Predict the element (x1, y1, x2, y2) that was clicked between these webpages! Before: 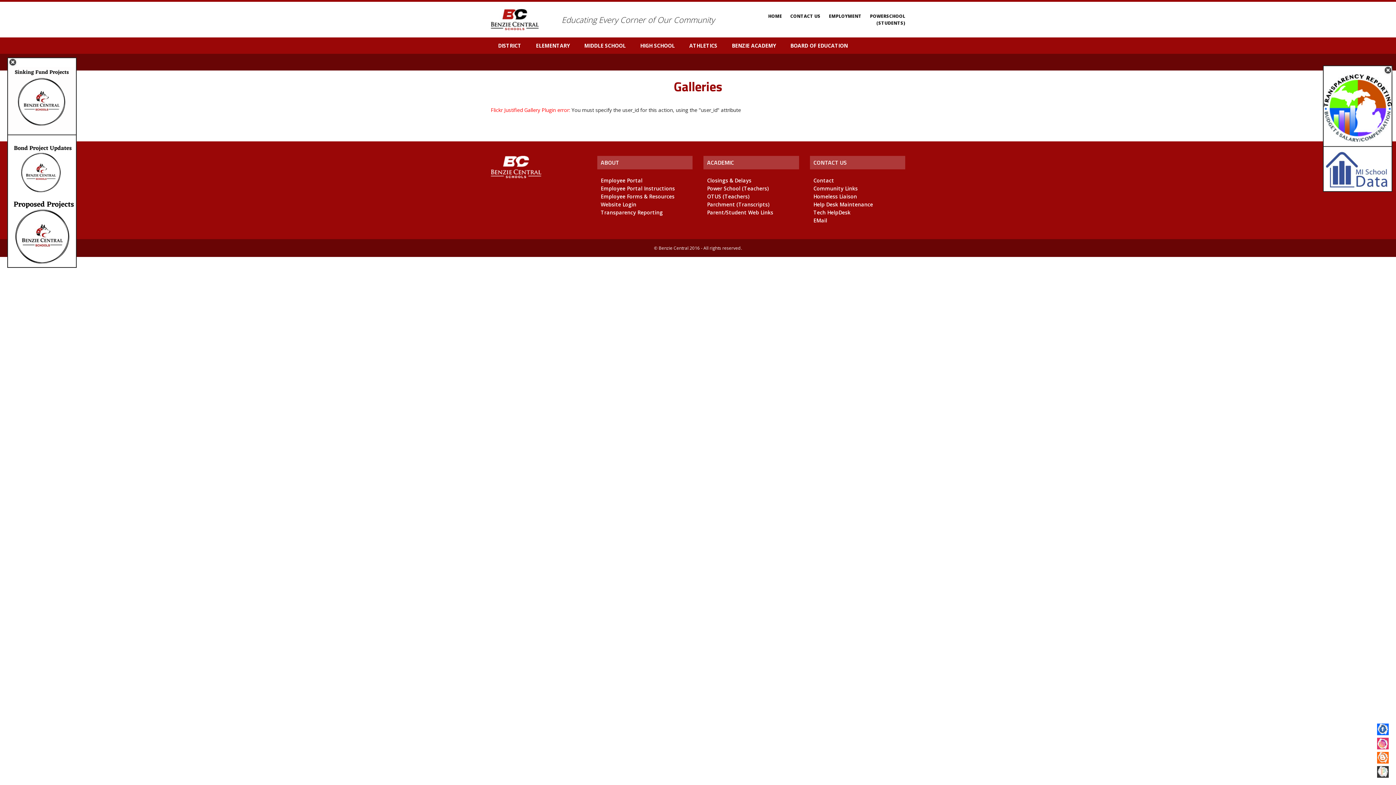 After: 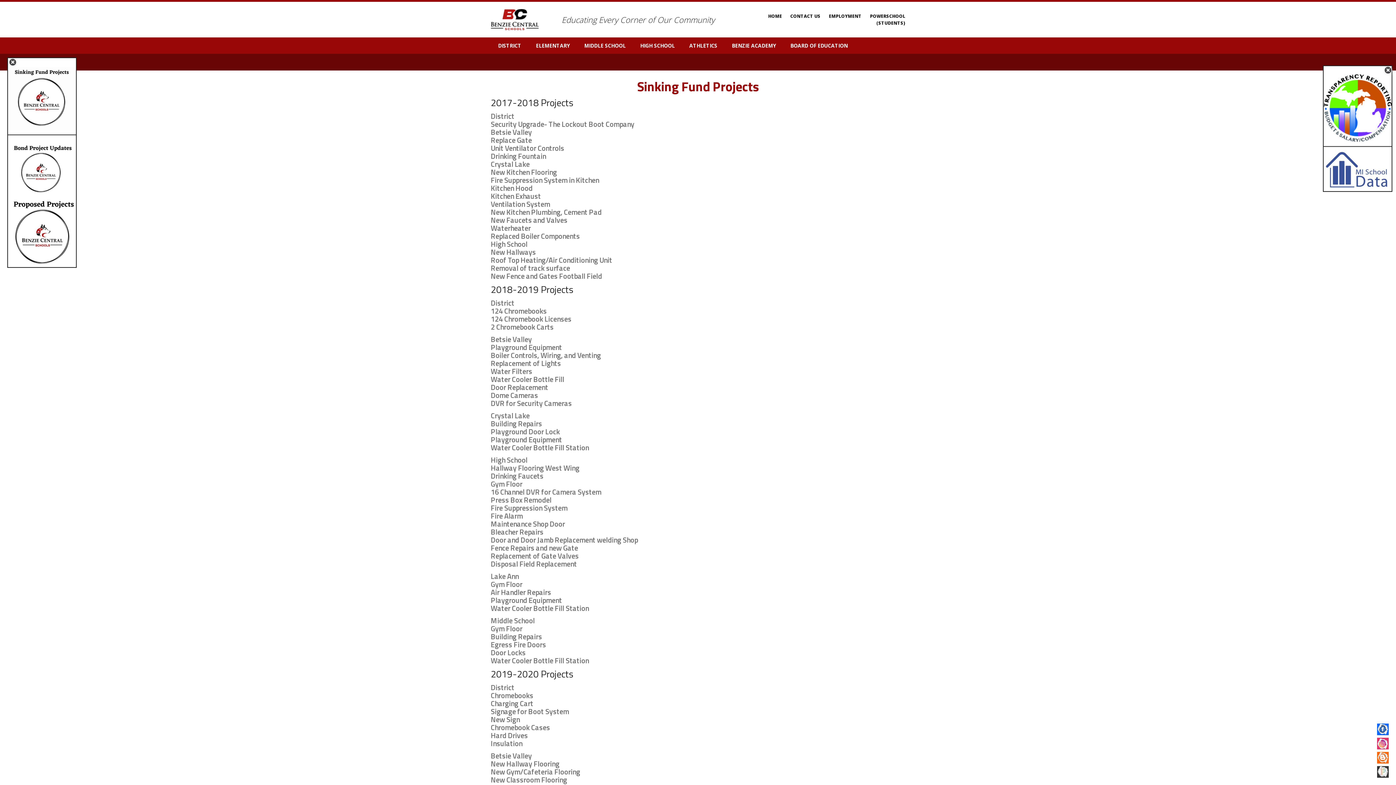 Action: bbox: (8, 94, 76, 101)